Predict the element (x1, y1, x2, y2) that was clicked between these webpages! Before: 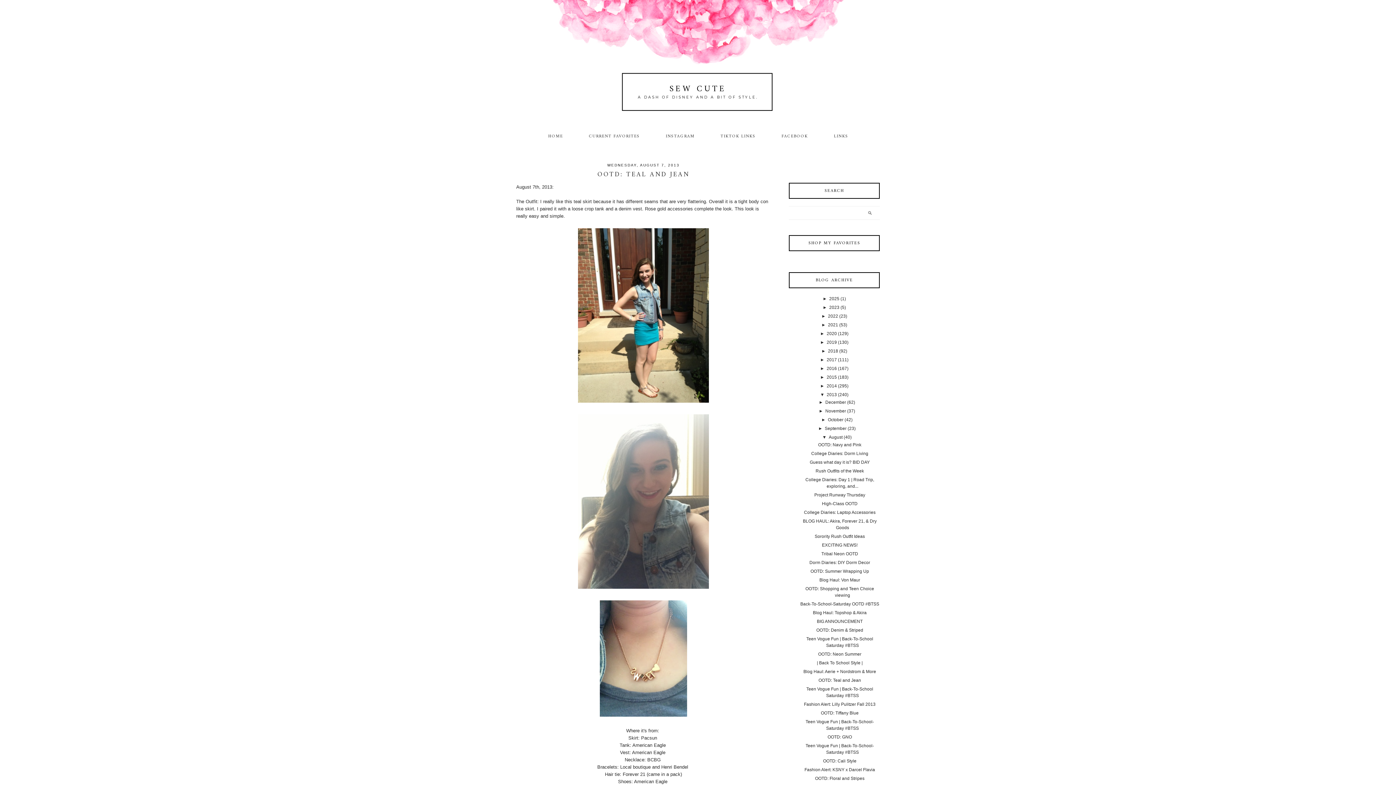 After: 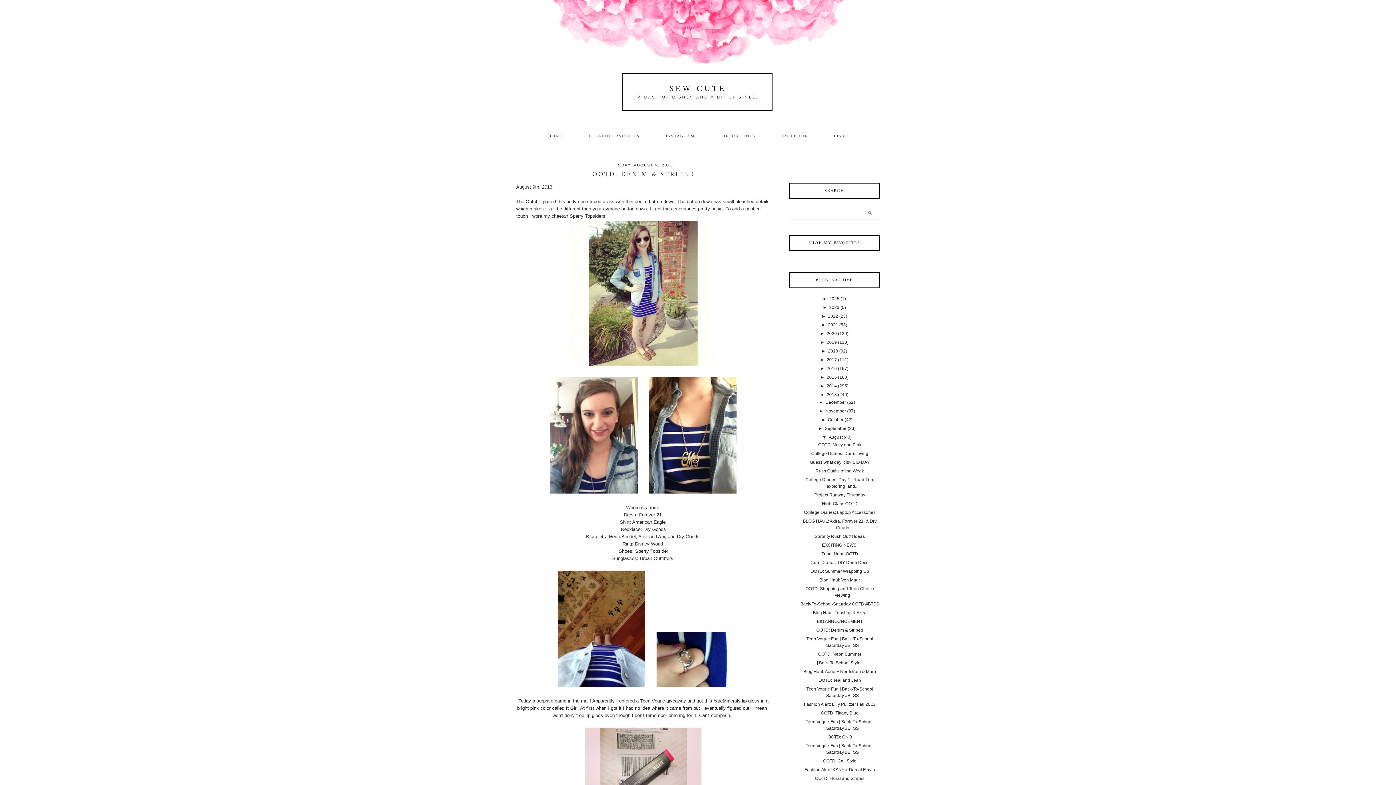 Action: label: OOTD: Denim & Striped bbox: (816, 628, 863, 633)